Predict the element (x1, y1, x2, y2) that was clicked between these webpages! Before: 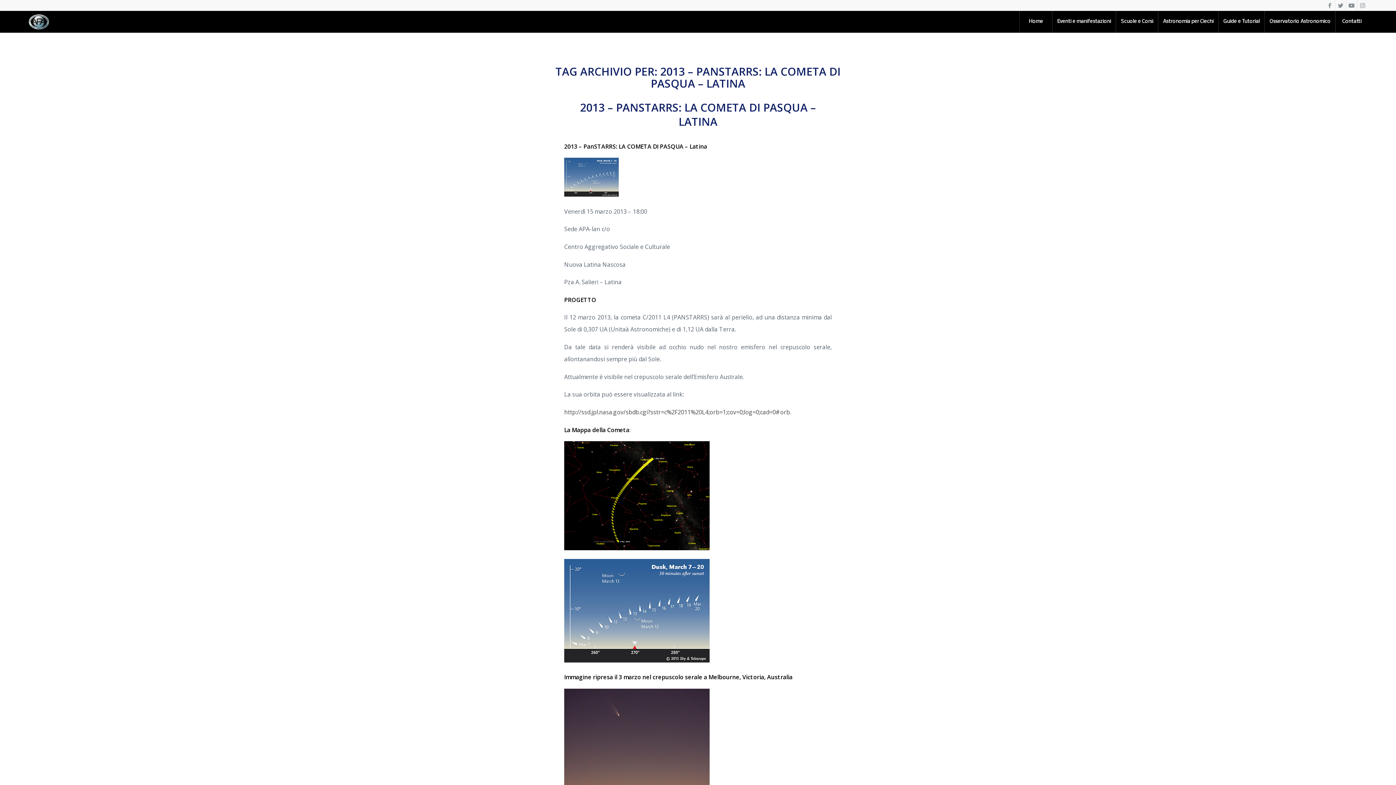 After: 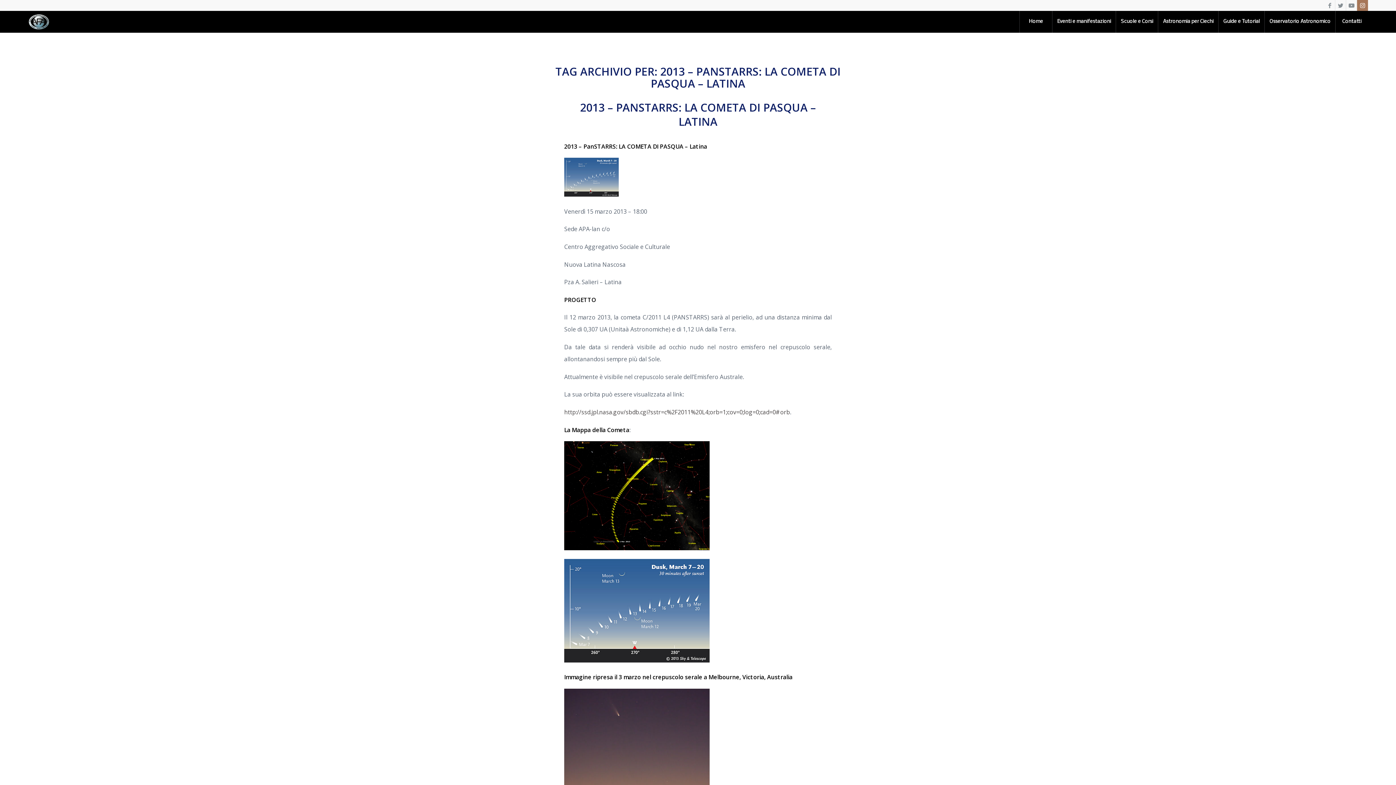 Action: label: Collegamento a Instagram bbox: (1357, 0, 1368, 10)